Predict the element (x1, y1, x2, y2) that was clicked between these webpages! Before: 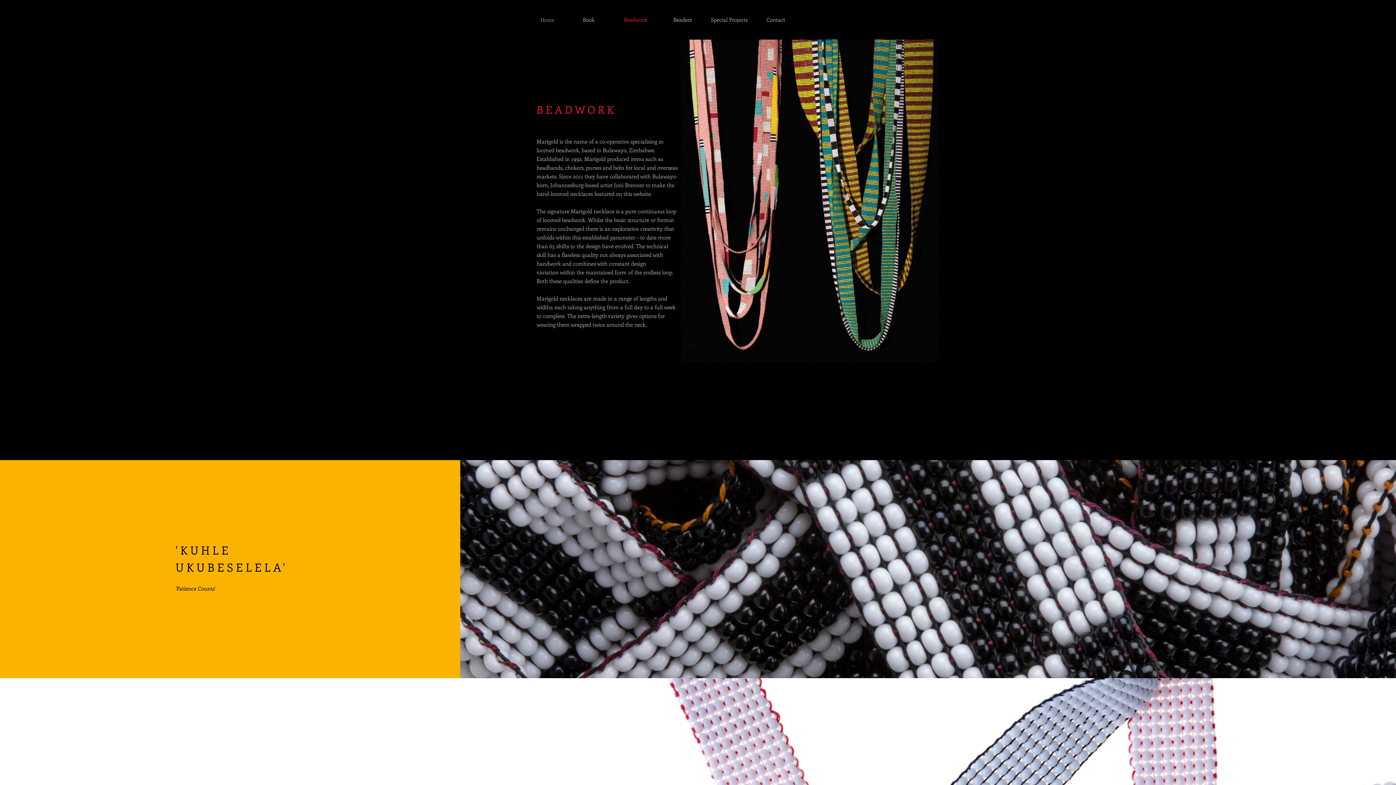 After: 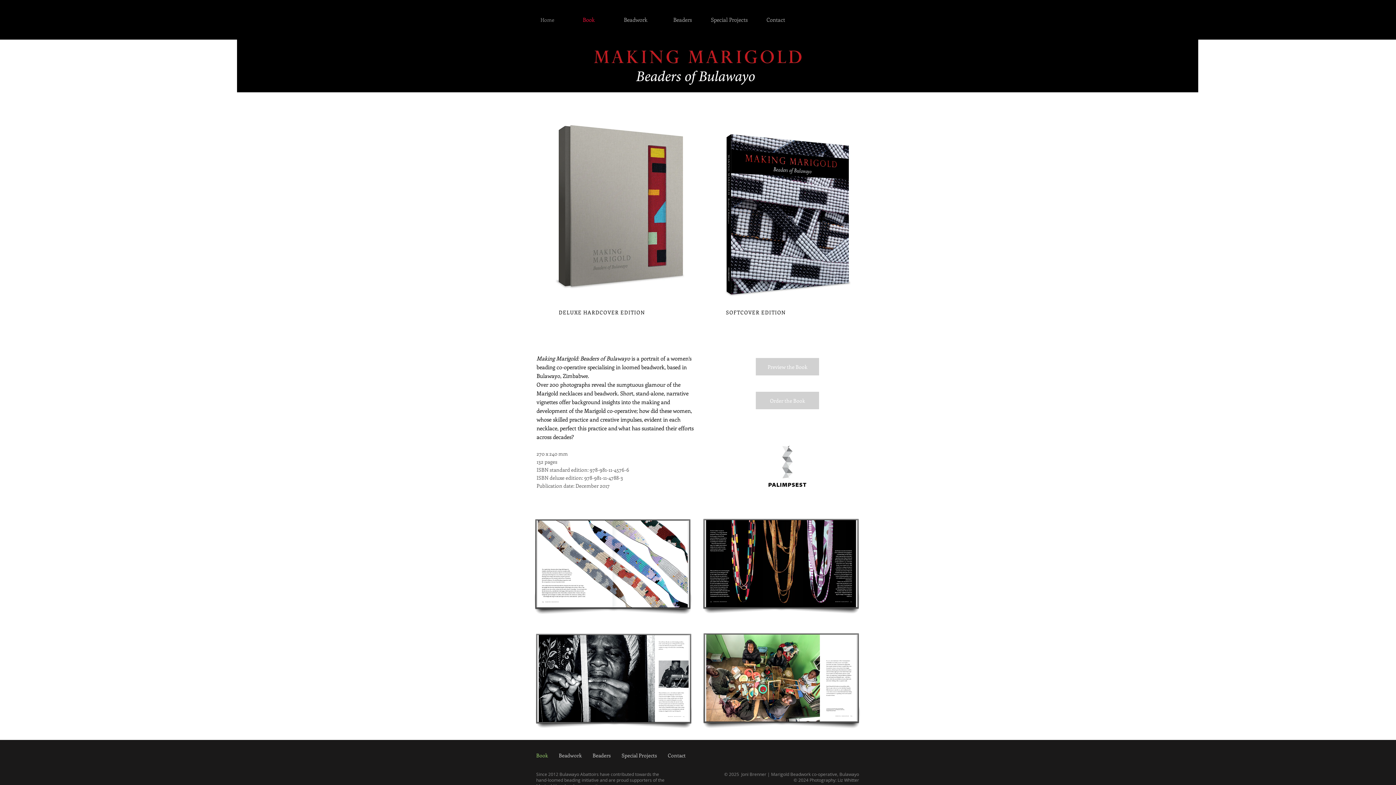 Action: label: Book bbox: (565, 13, 612, 25)